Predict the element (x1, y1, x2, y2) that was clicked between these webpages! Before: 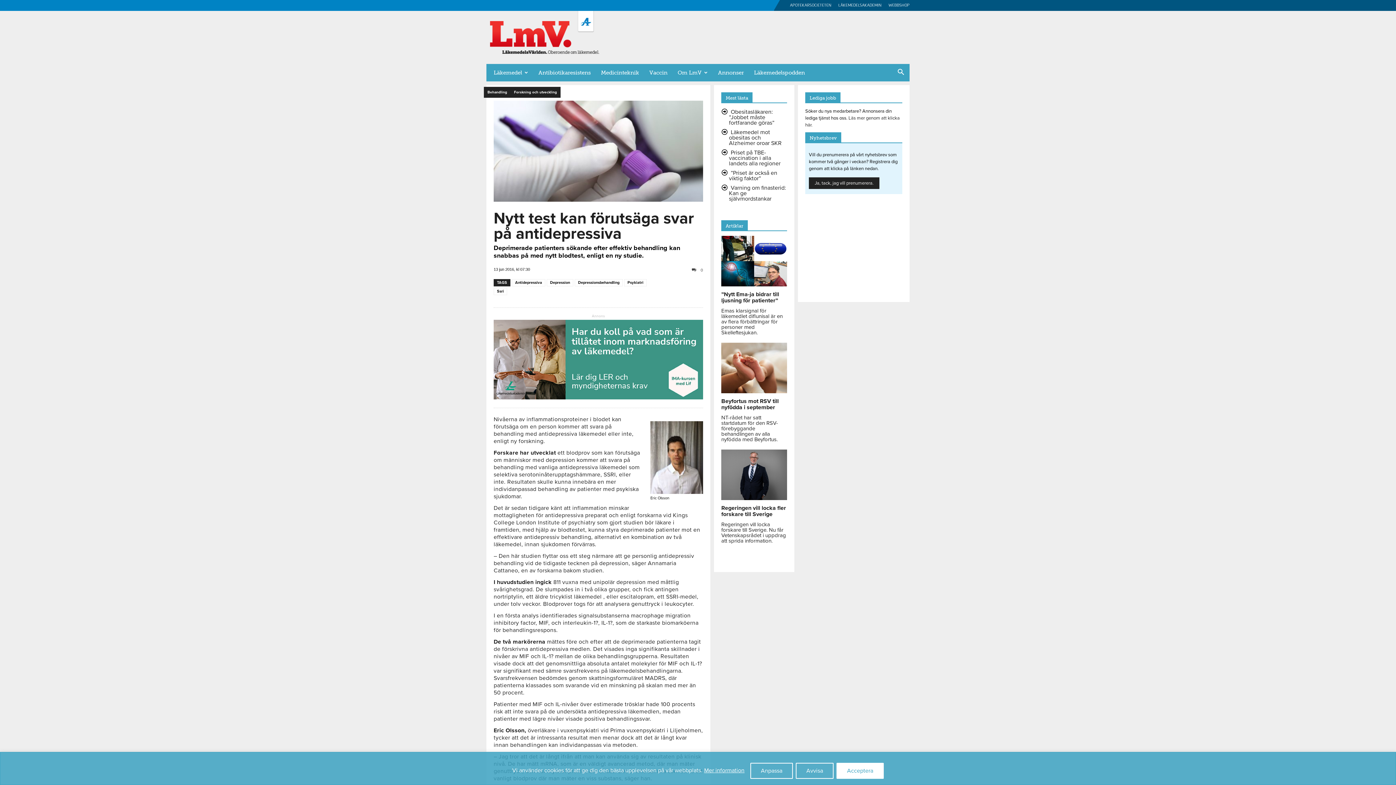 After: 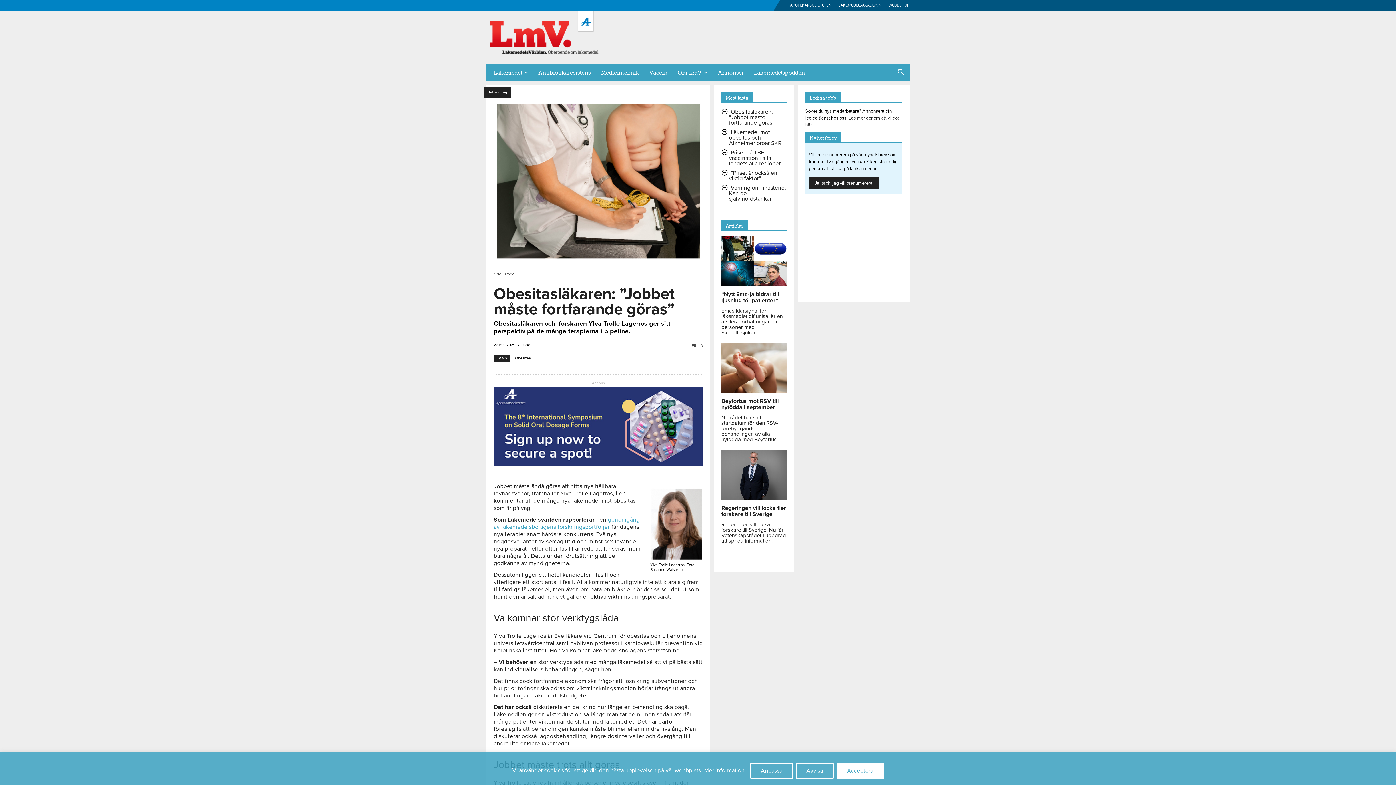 Action: bbox: (729, 108, 774, 126) label: Obesitasläkaren: ”Jobbet måste fortfarande göras”